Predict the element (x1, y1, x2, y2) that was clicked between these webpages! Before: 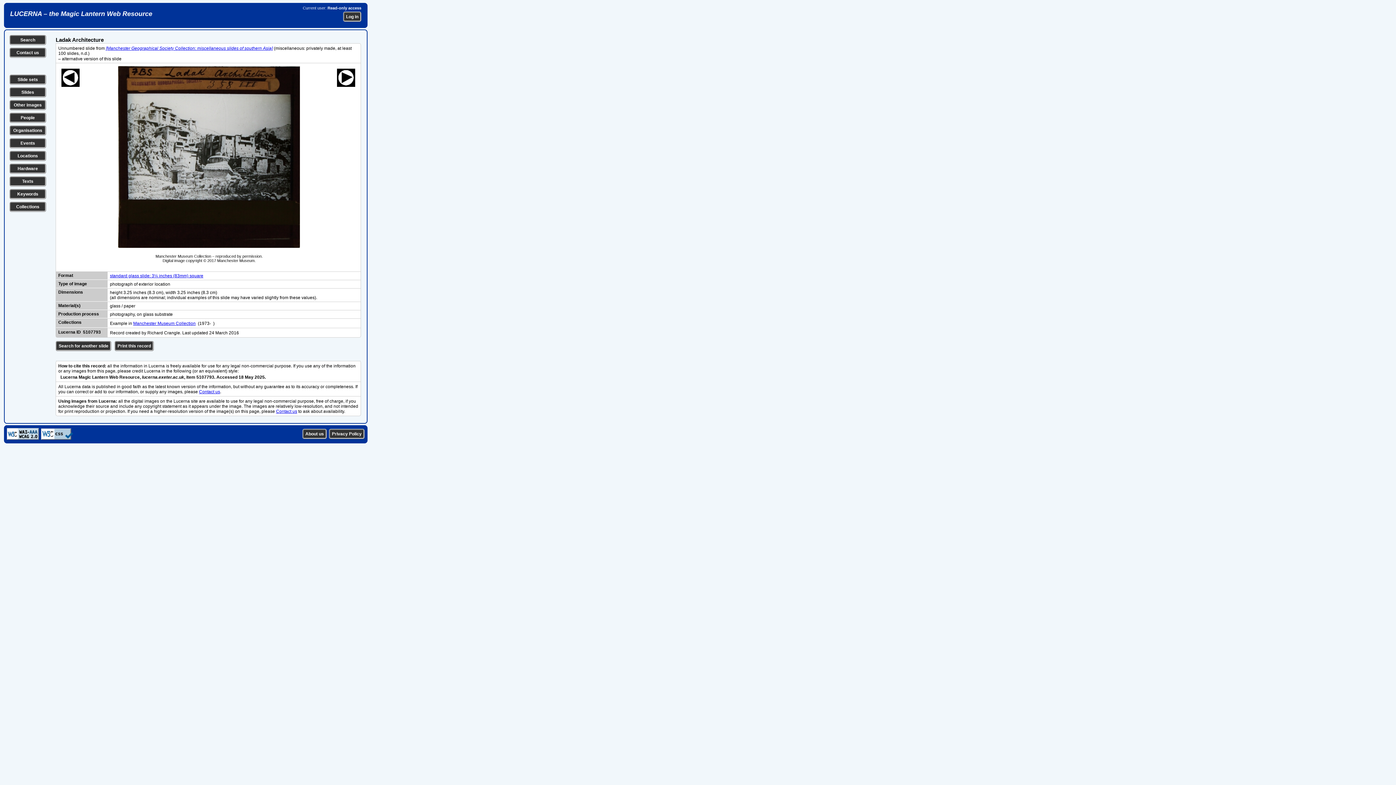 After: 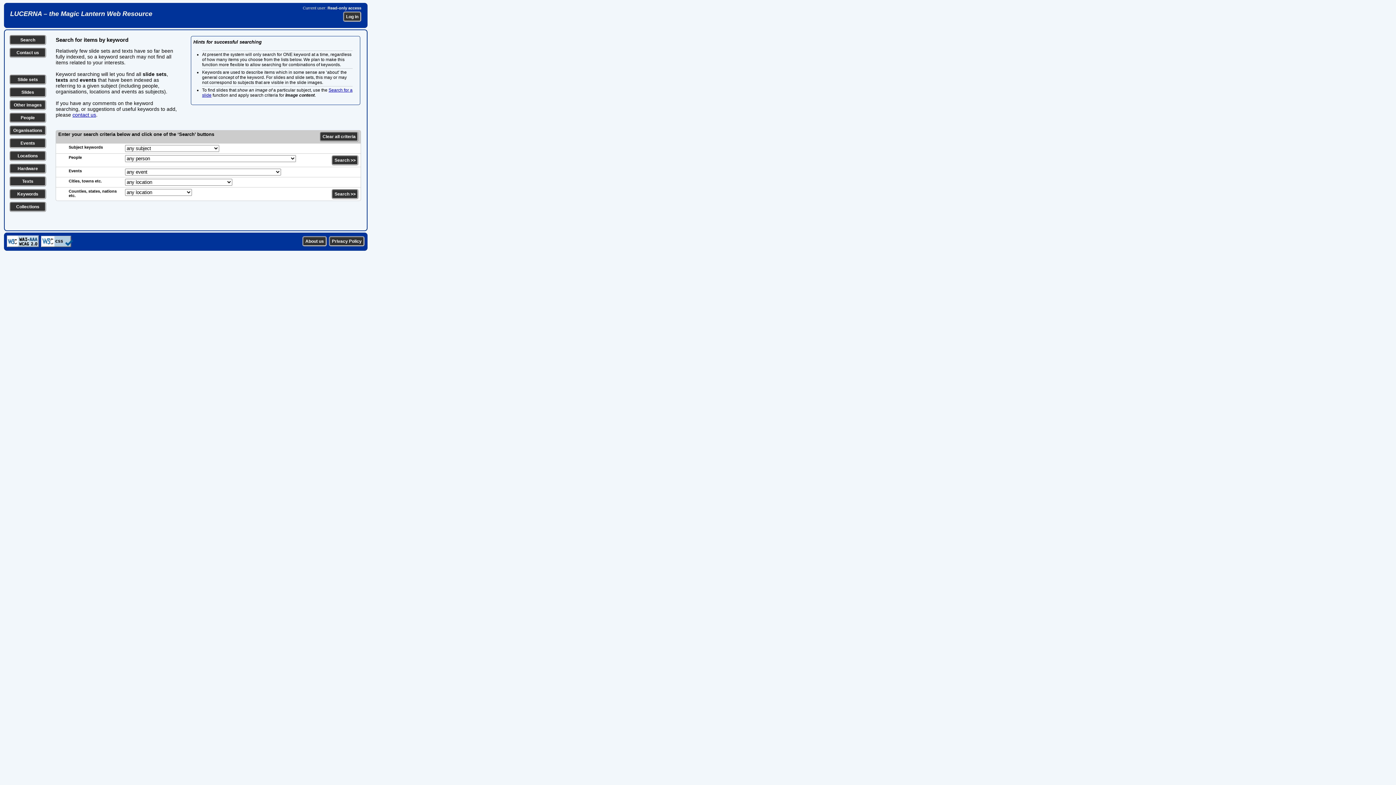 Action: label: Keywords bbox: (17, 191, 38, 196)